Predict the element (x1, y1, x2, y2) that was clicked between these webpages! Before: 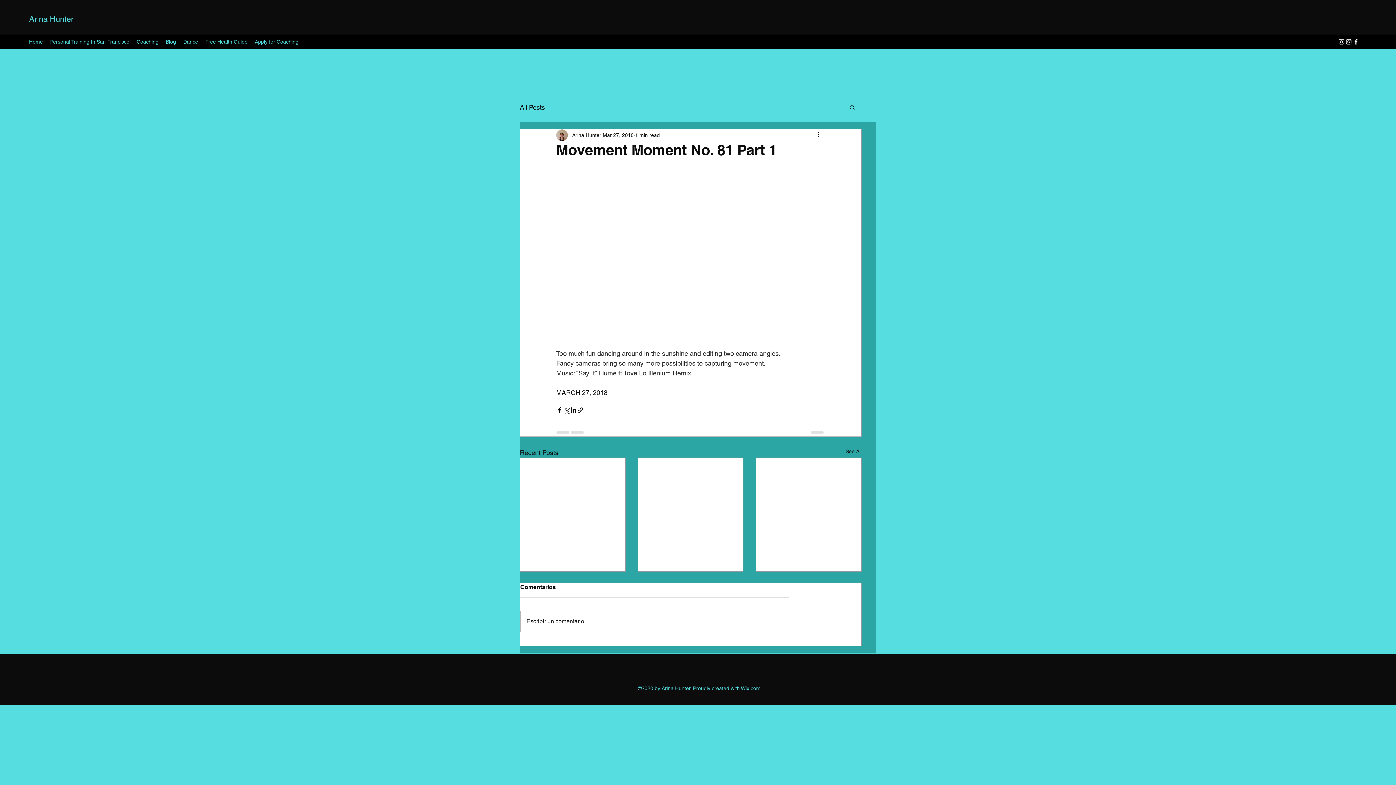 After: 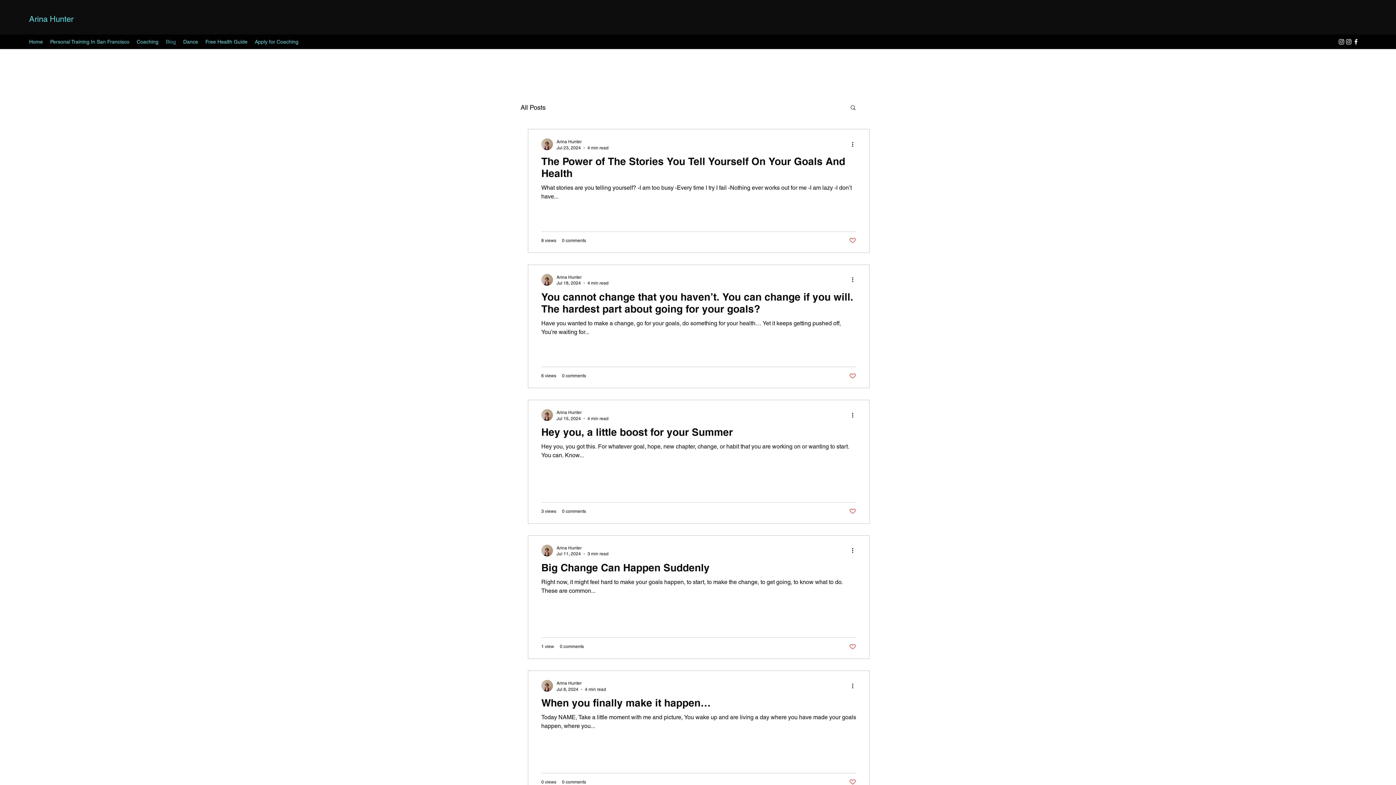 Action: bbox: (520, 101, 545, 112) label: All Posts